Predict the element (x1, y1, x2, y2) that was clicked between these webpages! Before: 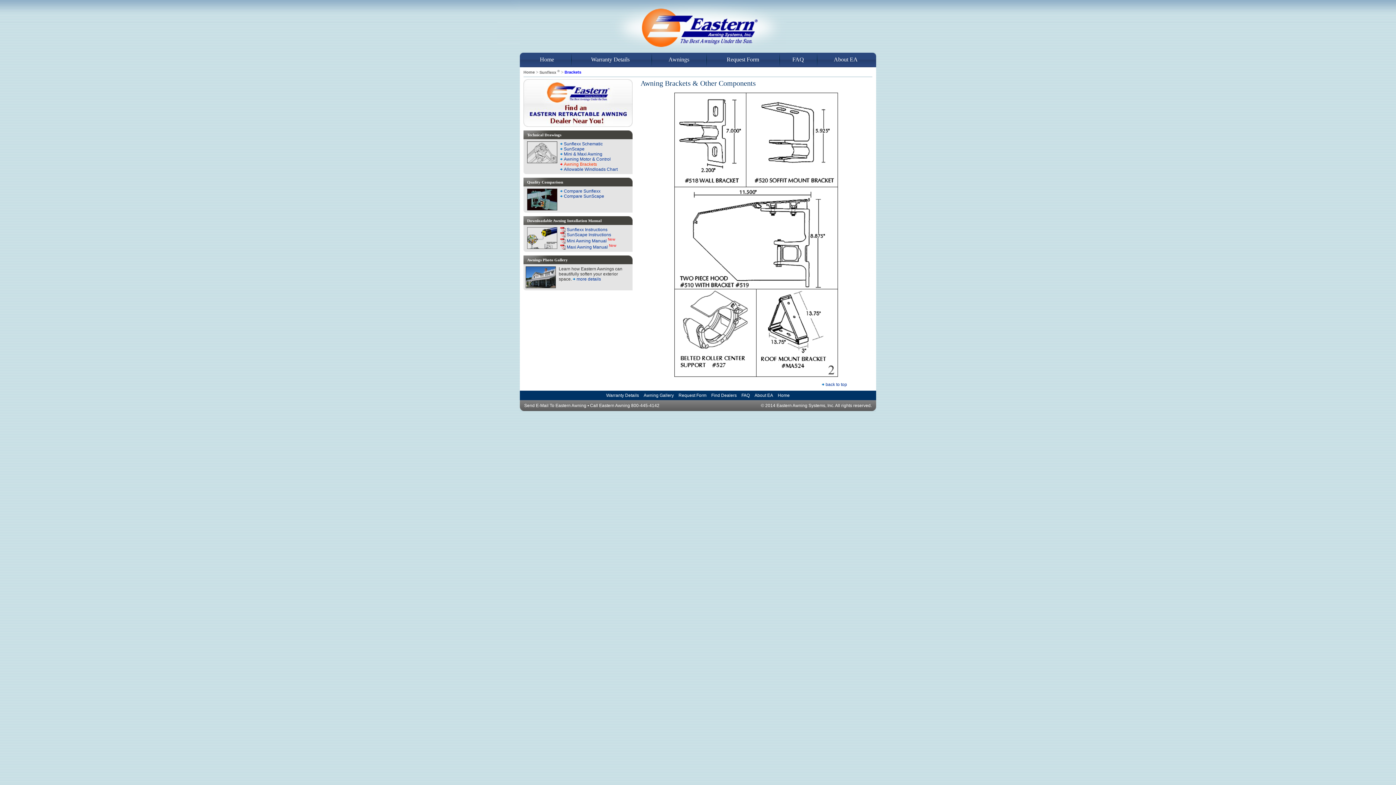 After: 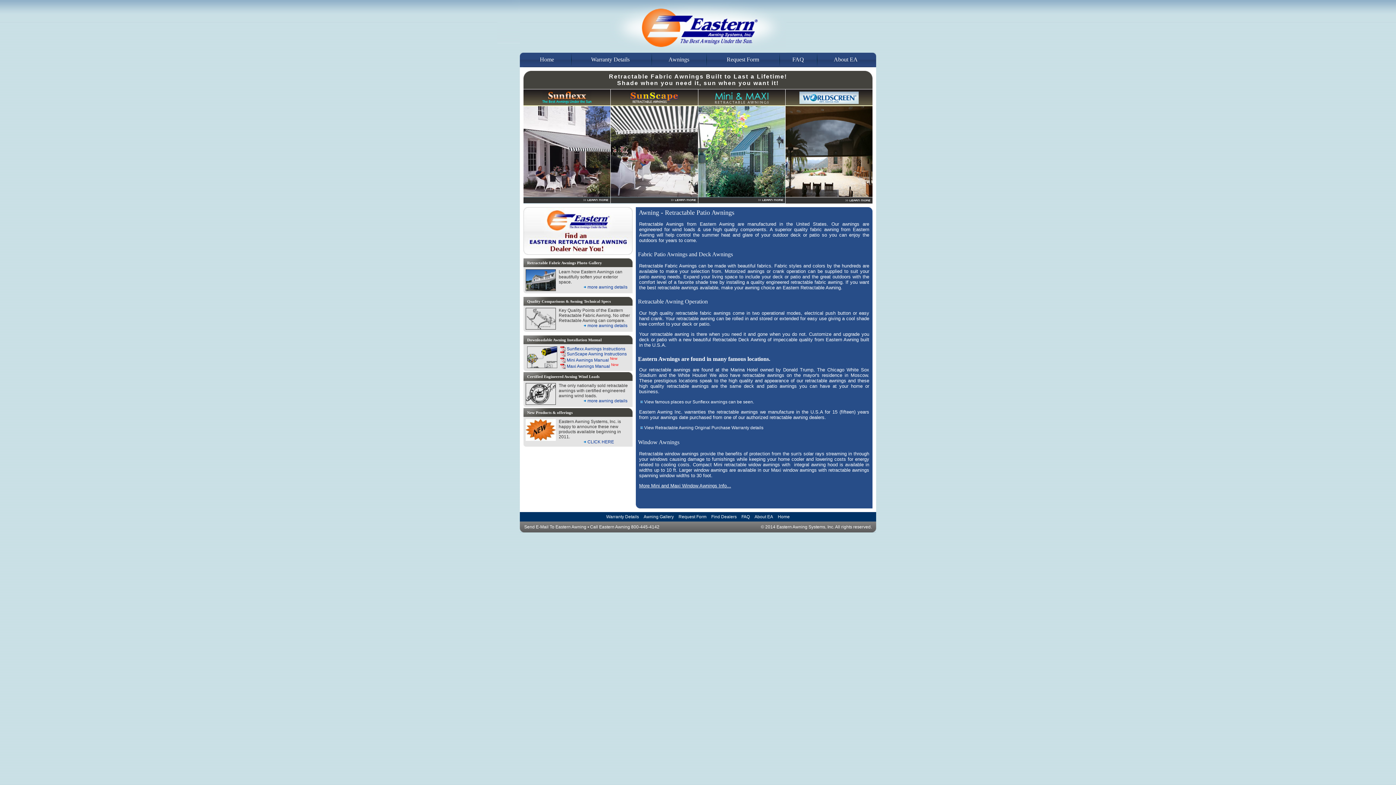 Action: label: Home bbox: (540, 56, 554, 62)